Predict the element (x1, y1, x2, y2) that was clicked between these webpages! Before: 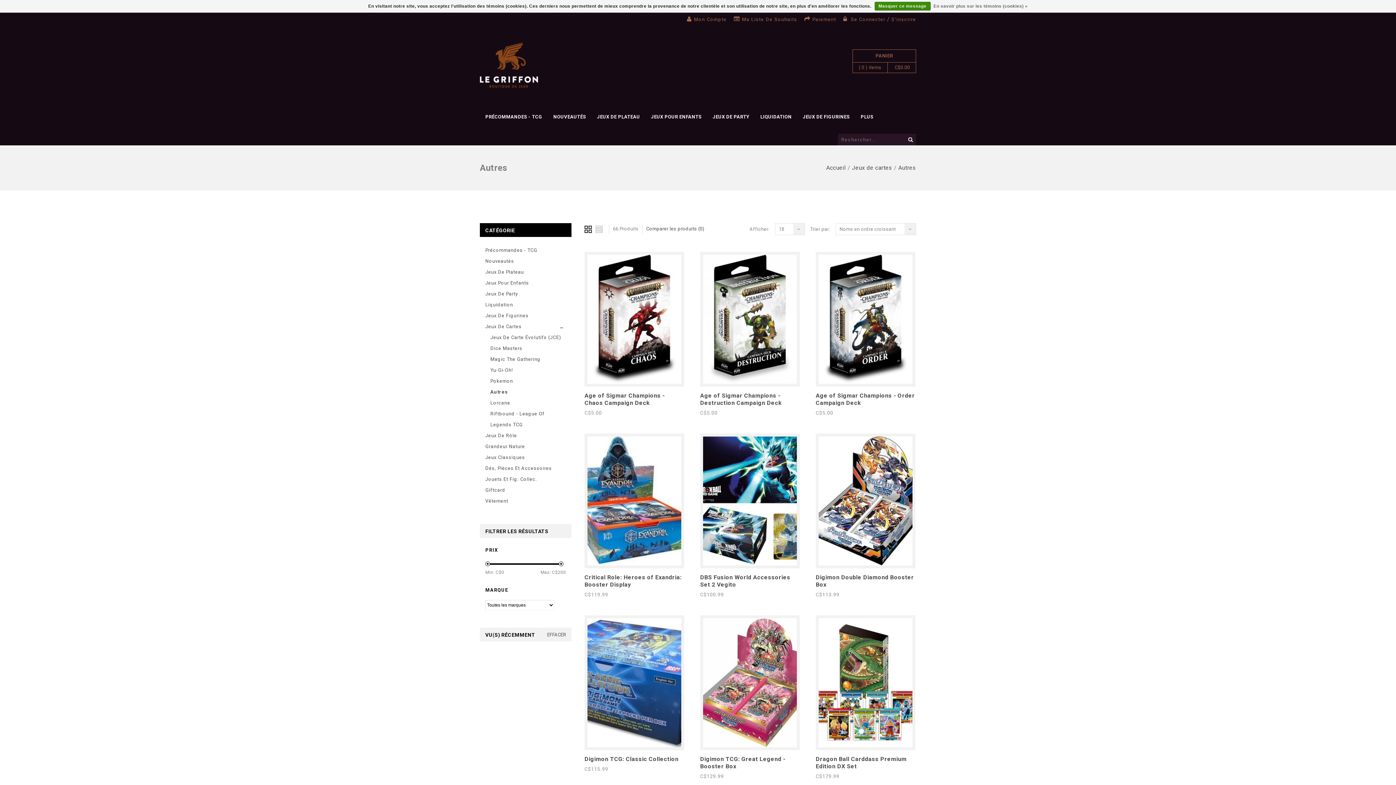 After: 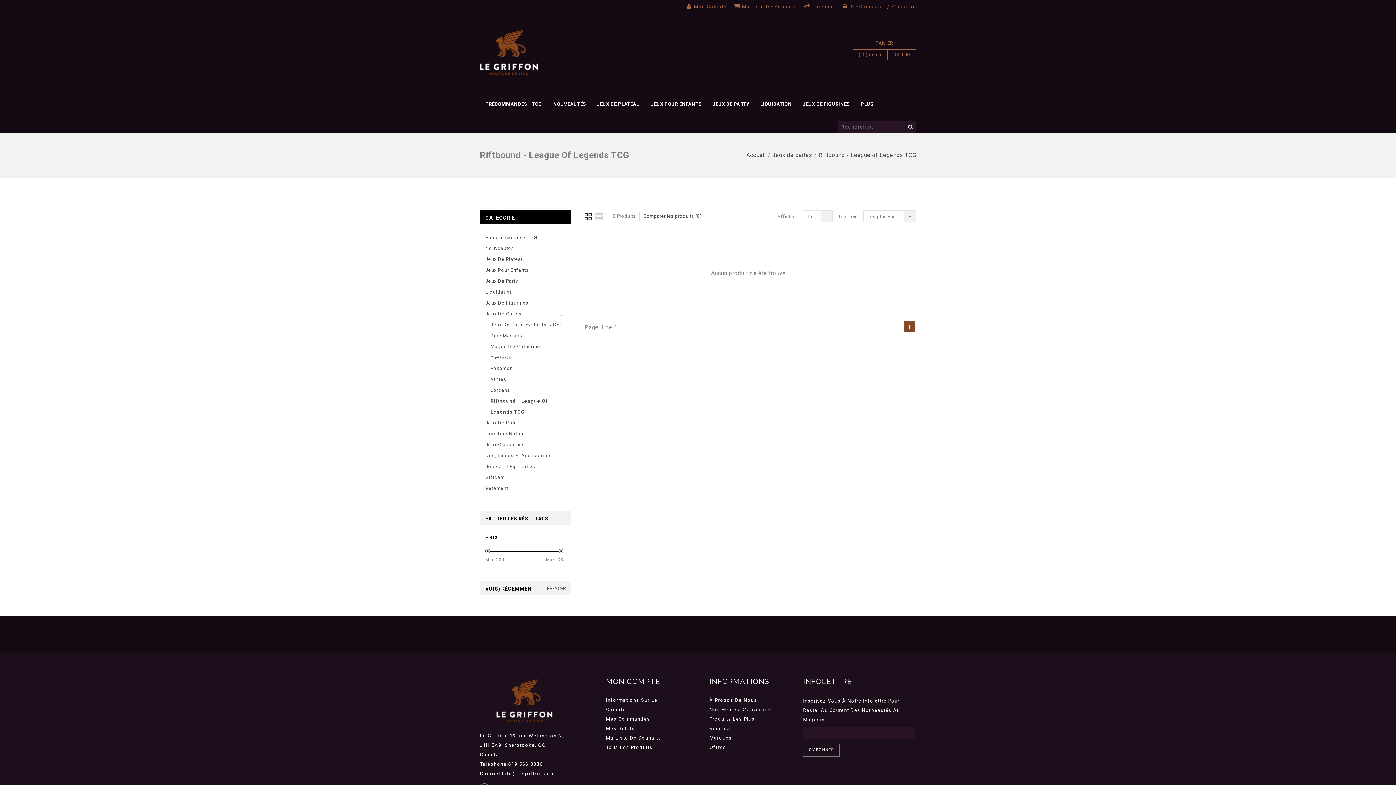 Action: bbox: (490, 408, 566, 430) label: Riftbound - League Of Legends TCG